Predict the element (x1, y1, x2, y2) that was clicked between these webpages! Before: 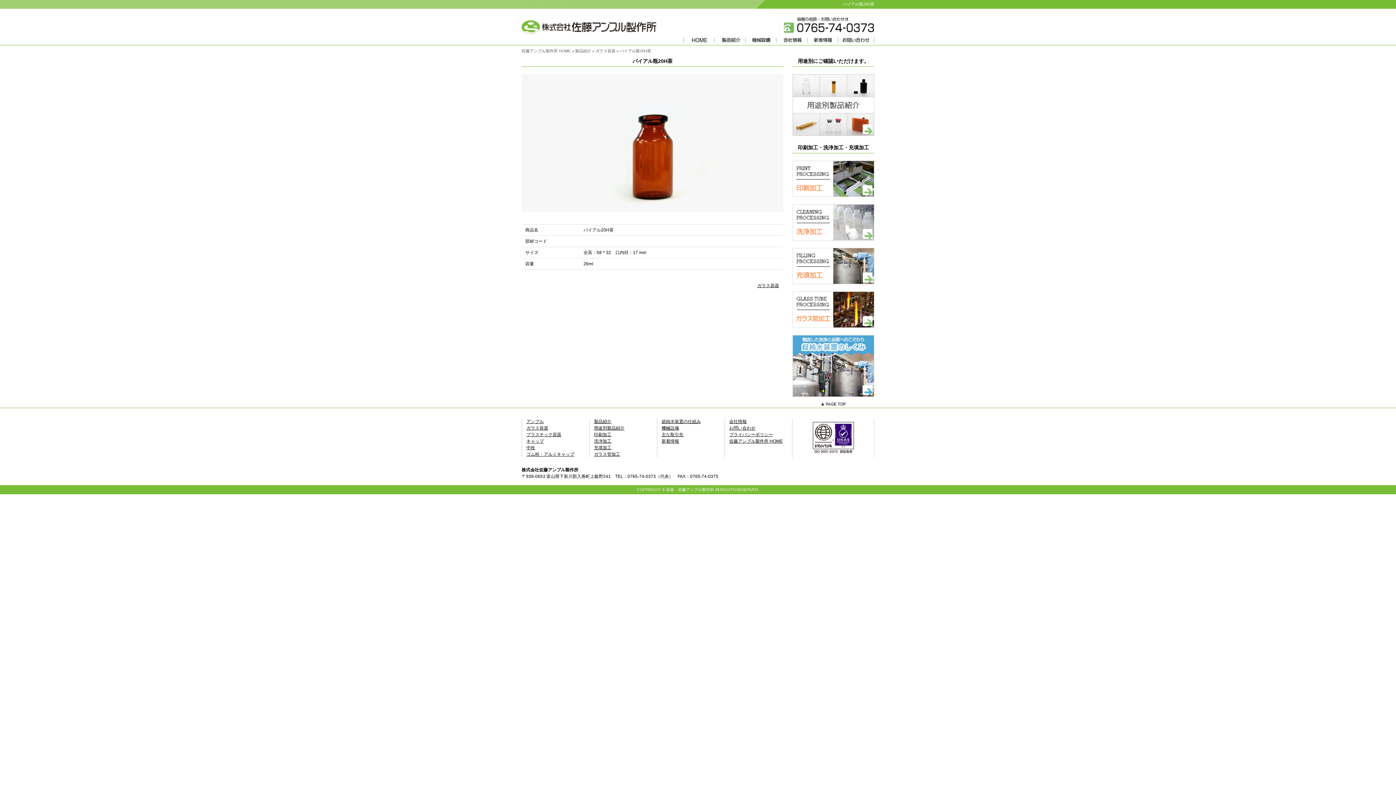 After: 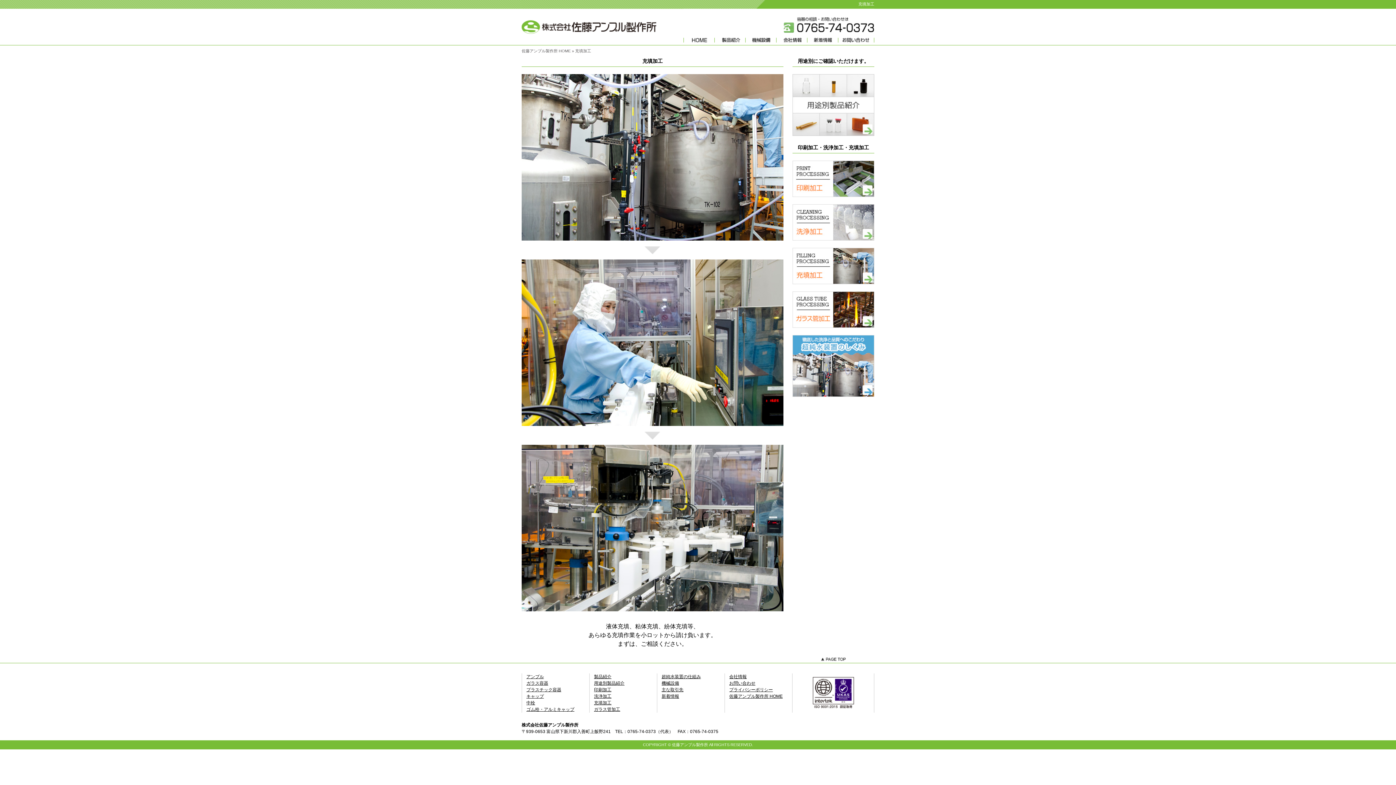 Action: label: 充填加工 bbox: (594, 445, 611, 450)